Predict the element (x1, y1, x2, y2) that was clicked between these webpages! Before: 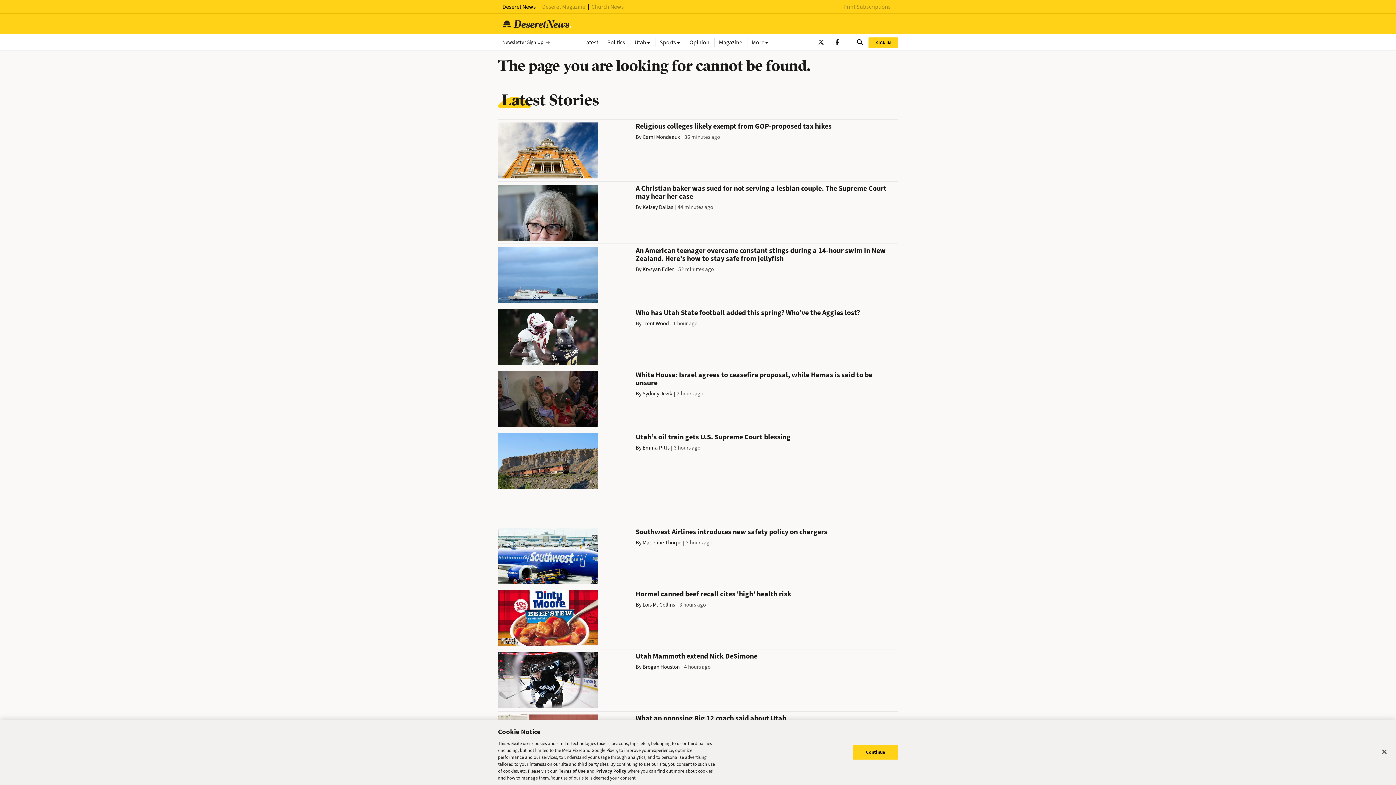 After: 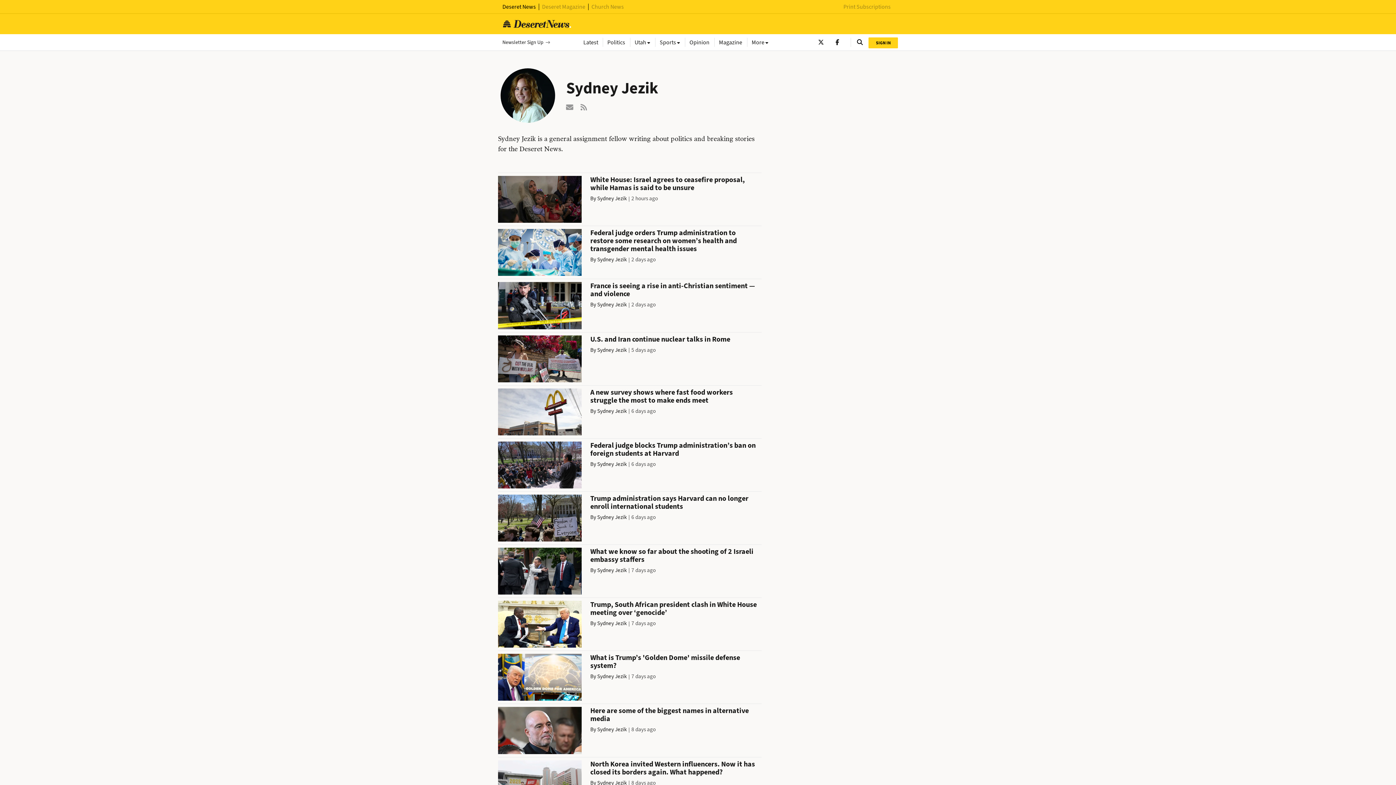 Action: label: Sydney Jezik bbox: (642, 390, 672, 397)